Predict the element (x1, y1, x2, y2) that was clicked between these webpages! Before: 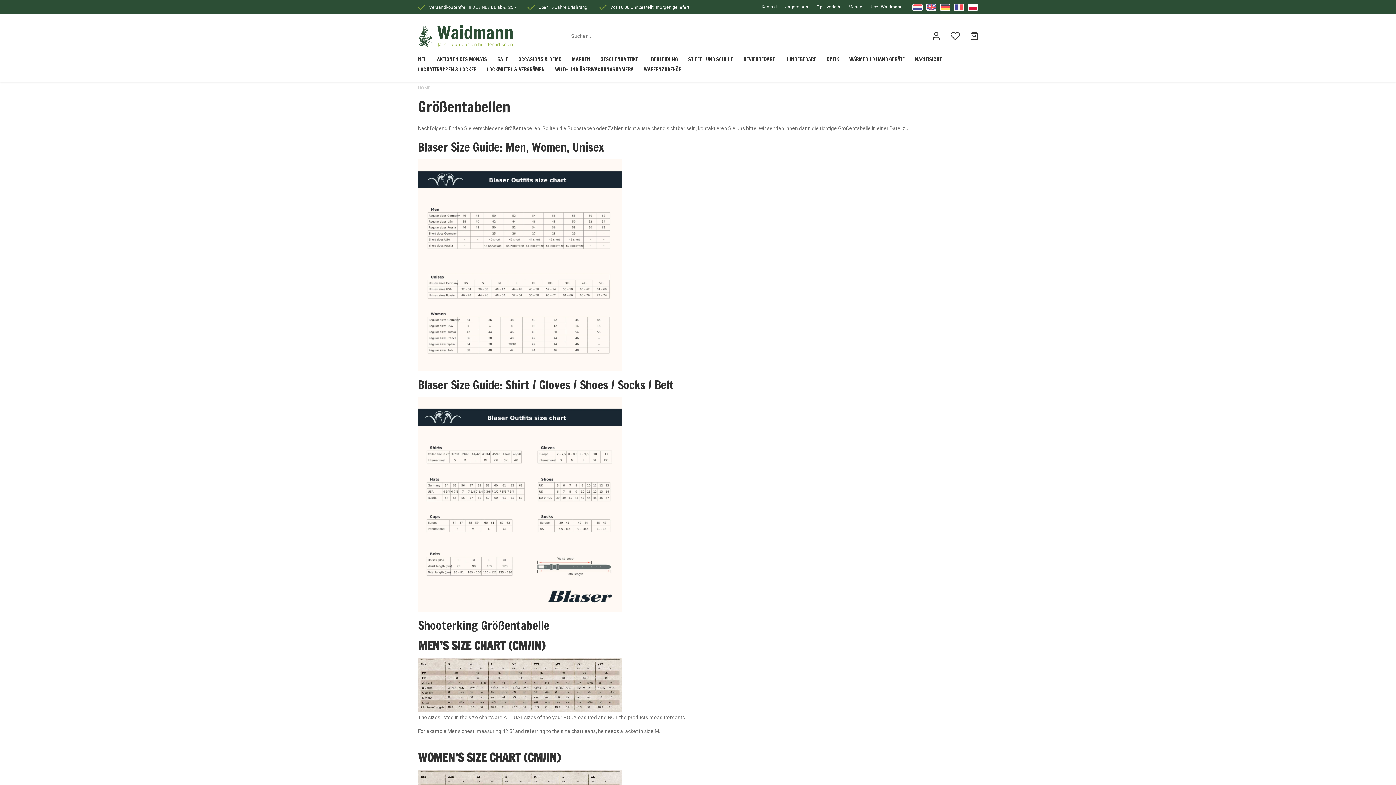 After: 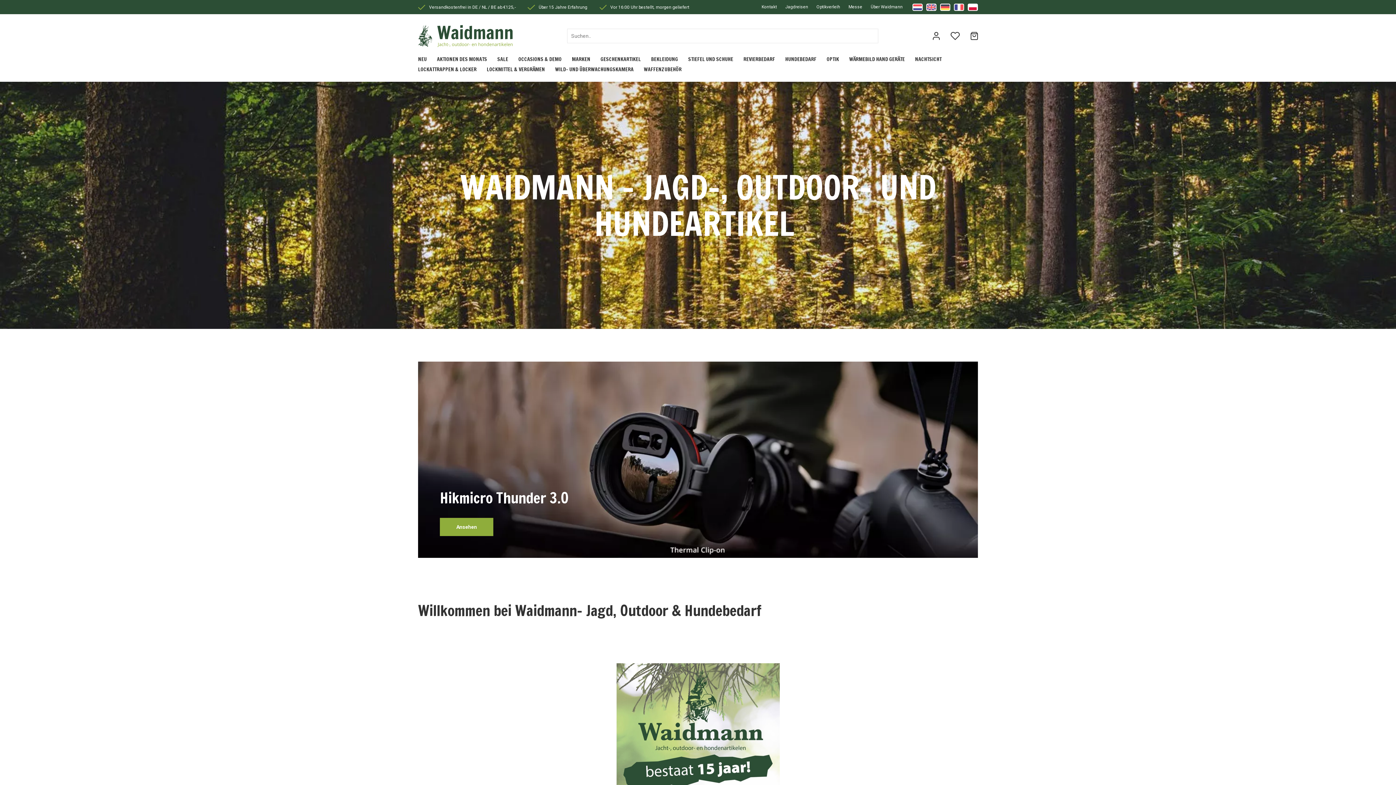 Action: bbox: (418, 25, 512, 46)